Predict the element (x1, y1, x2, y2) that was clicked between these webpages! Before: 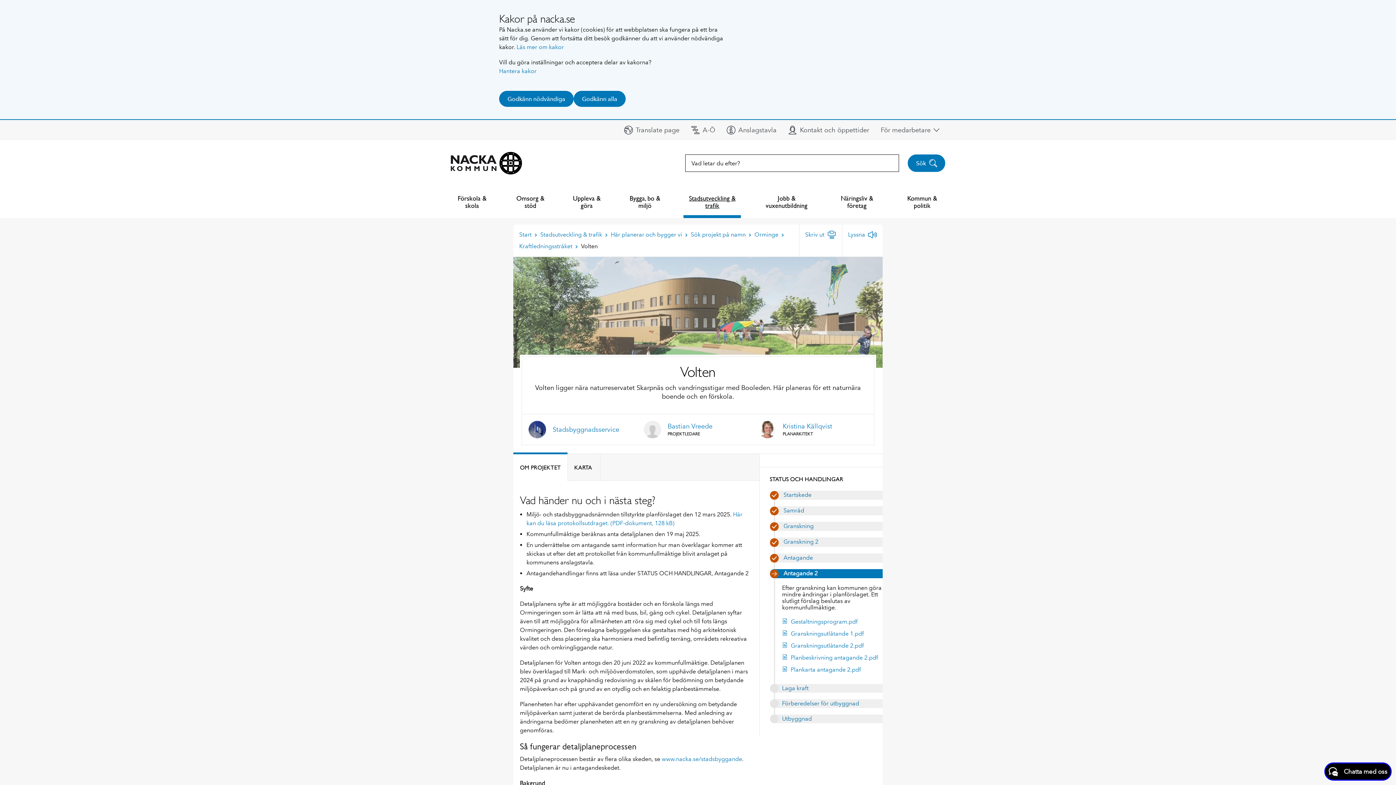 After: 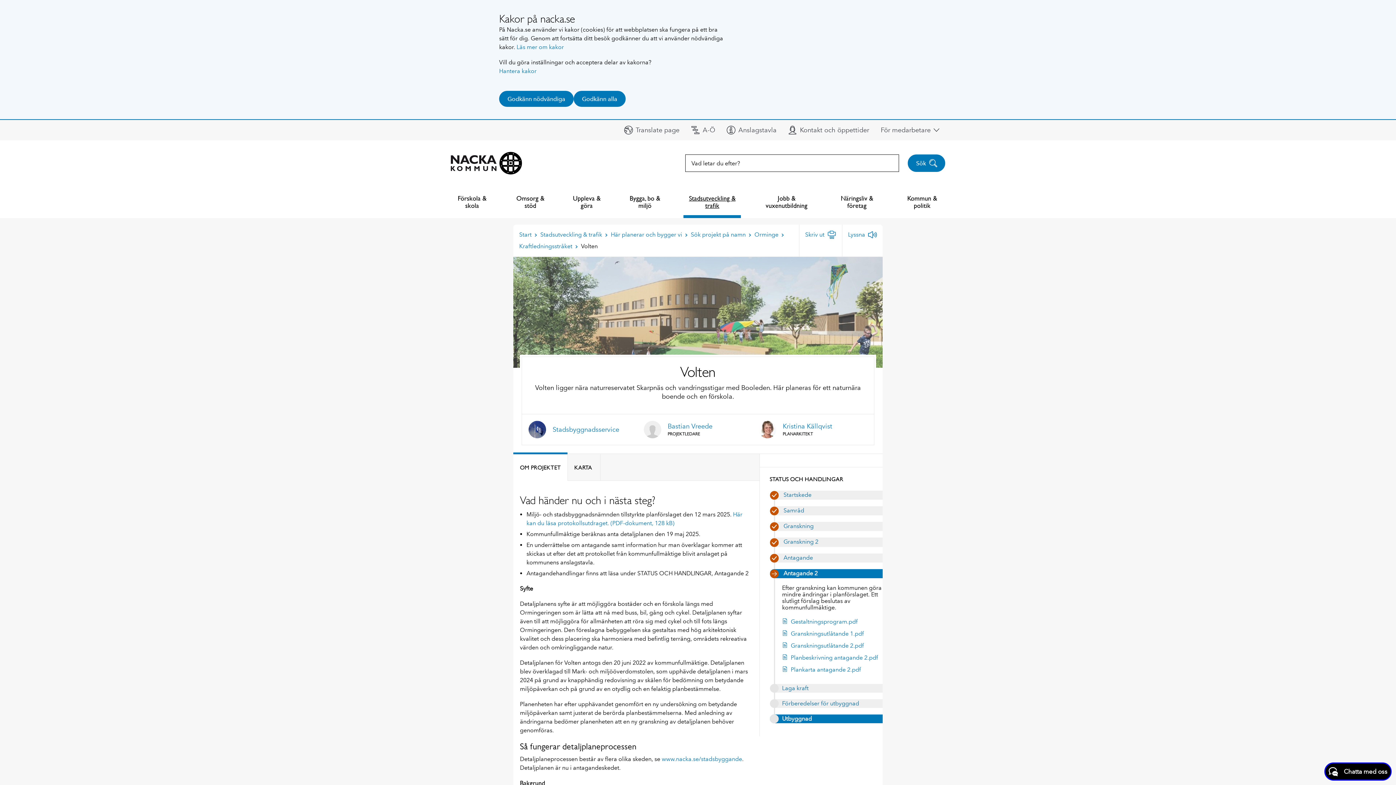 Action: label: Utbyggnad bbox: (770, 714, 882, 723)